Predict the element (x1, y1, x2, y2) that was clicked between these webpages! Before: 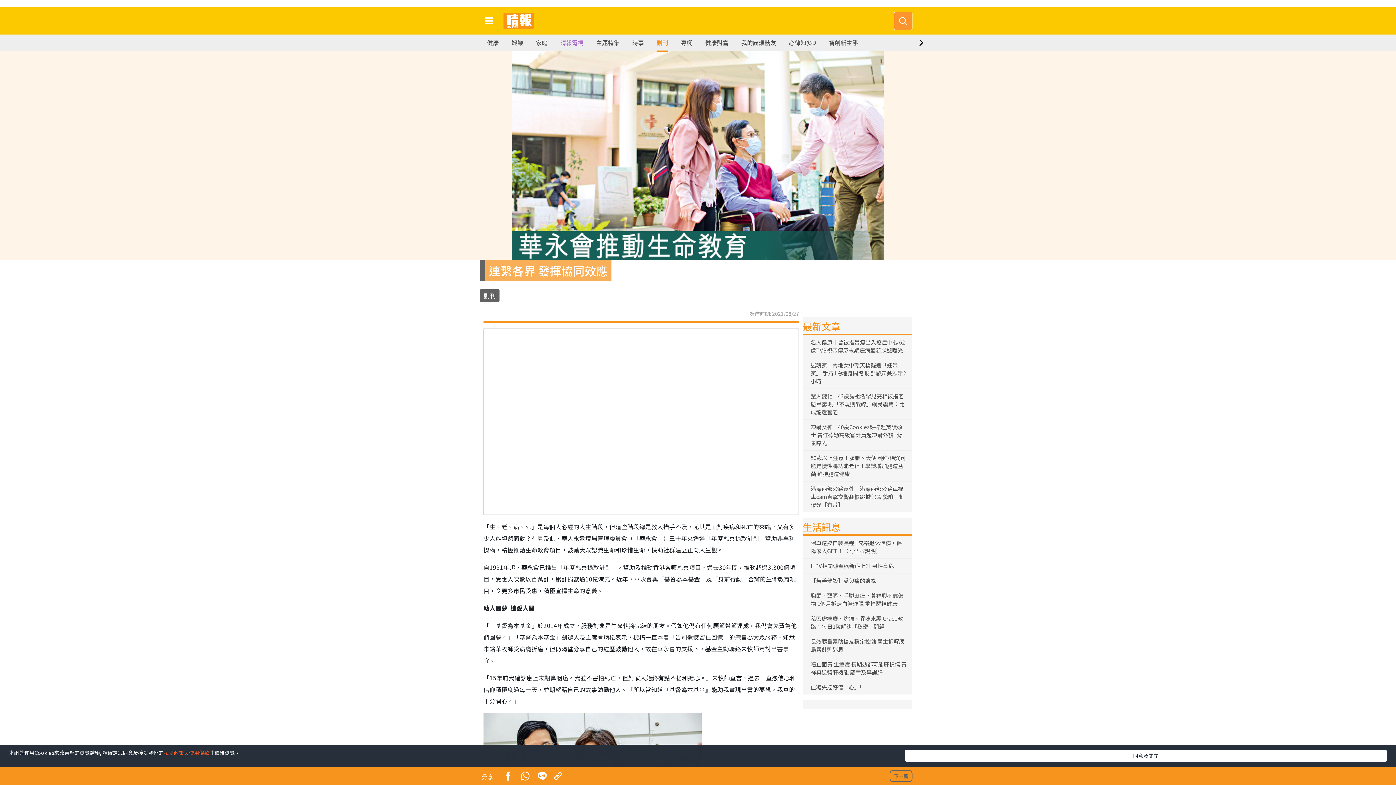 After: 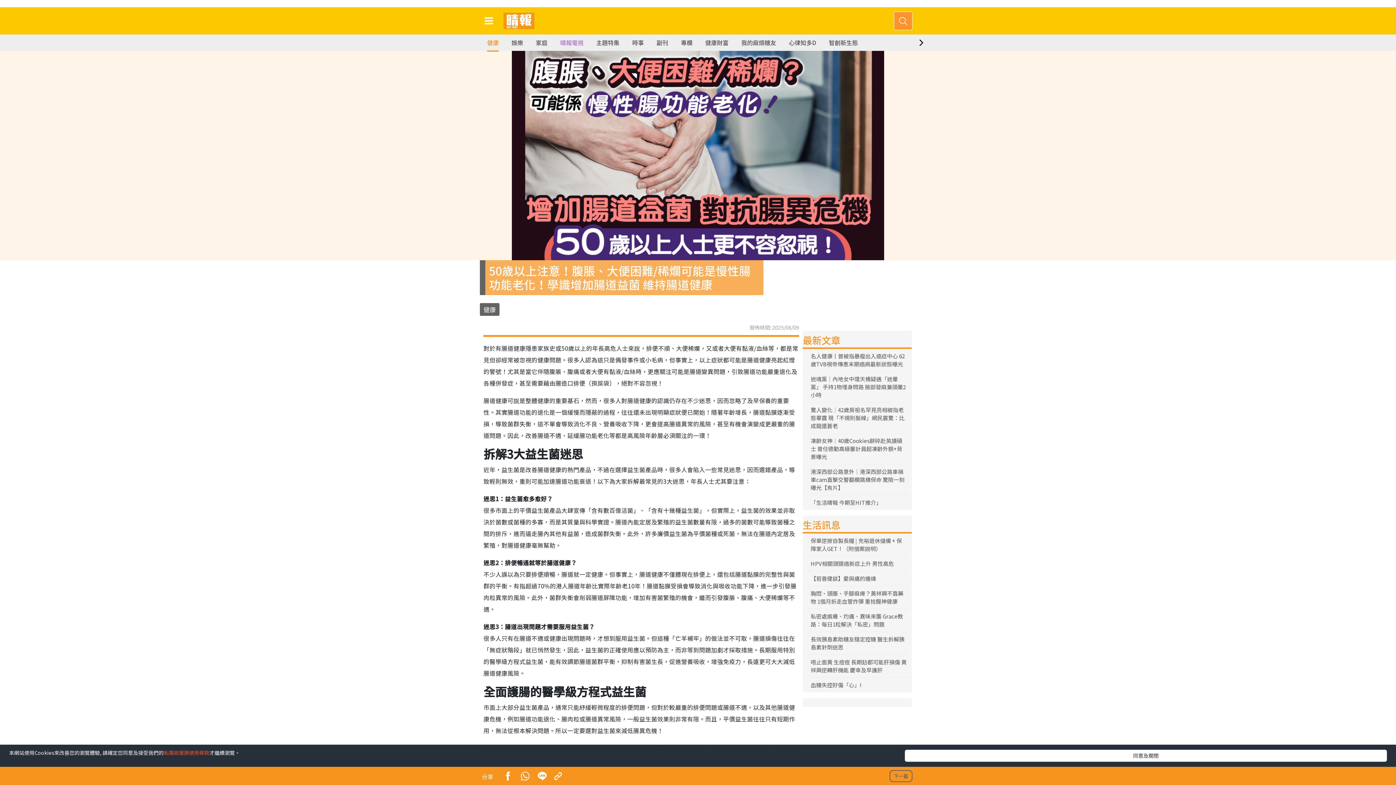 Action: label: 50歲以上注意！腹脹、大便困難/稀爛可能是慢性腸功能老化！學識增加腸道益菌 維持腸道健康 bbox: (807, 453, 907, 478)